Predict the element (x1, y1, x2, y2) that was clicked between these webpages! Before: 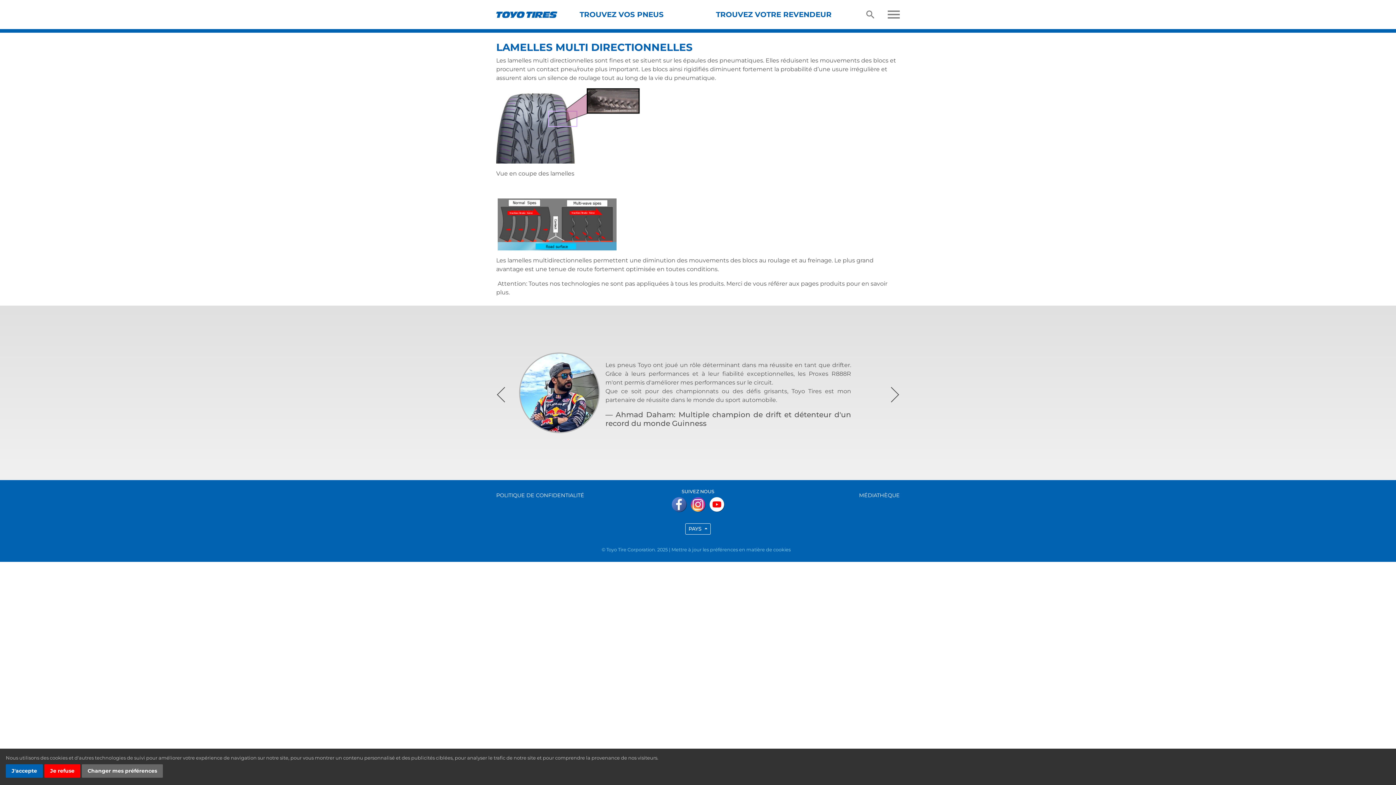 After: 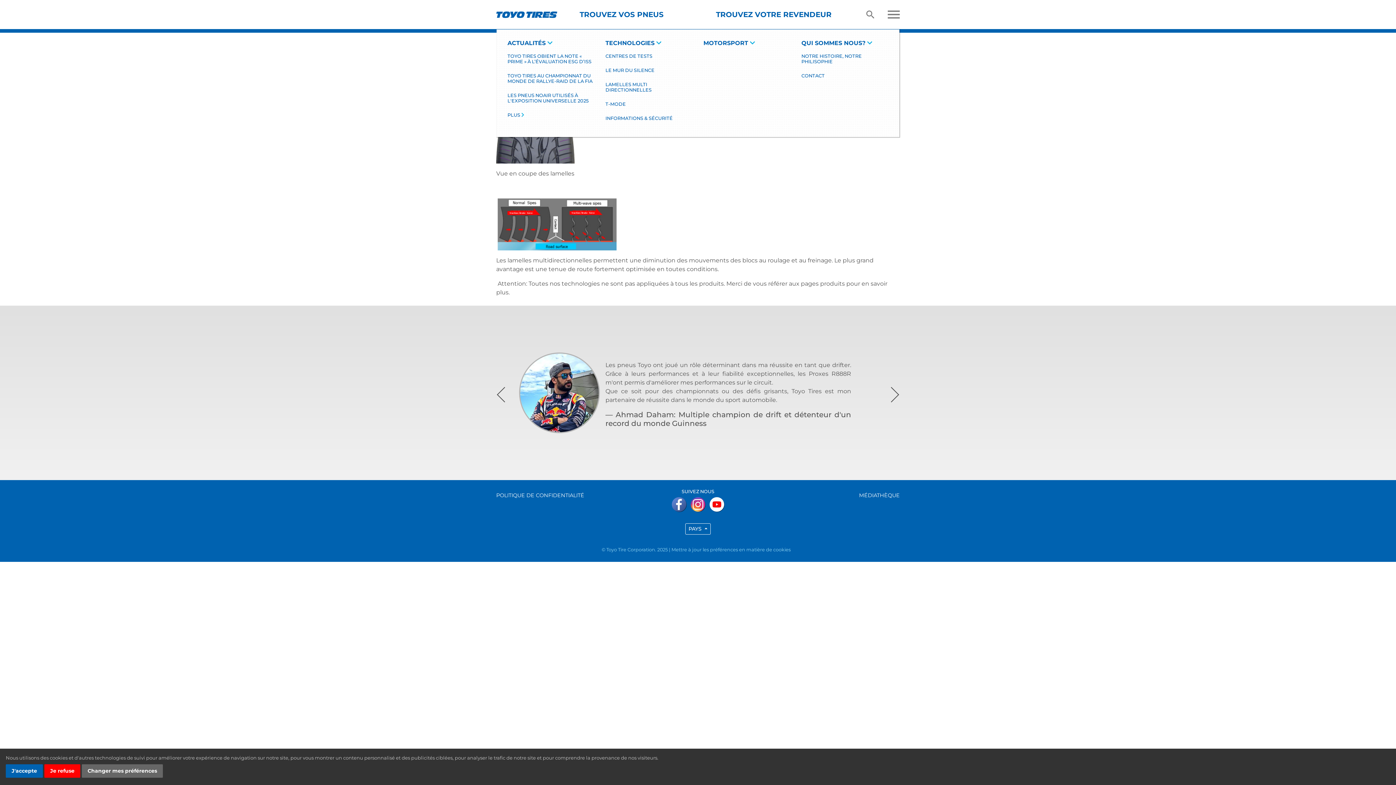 Action: bbox: (879, 10, 900, 18)